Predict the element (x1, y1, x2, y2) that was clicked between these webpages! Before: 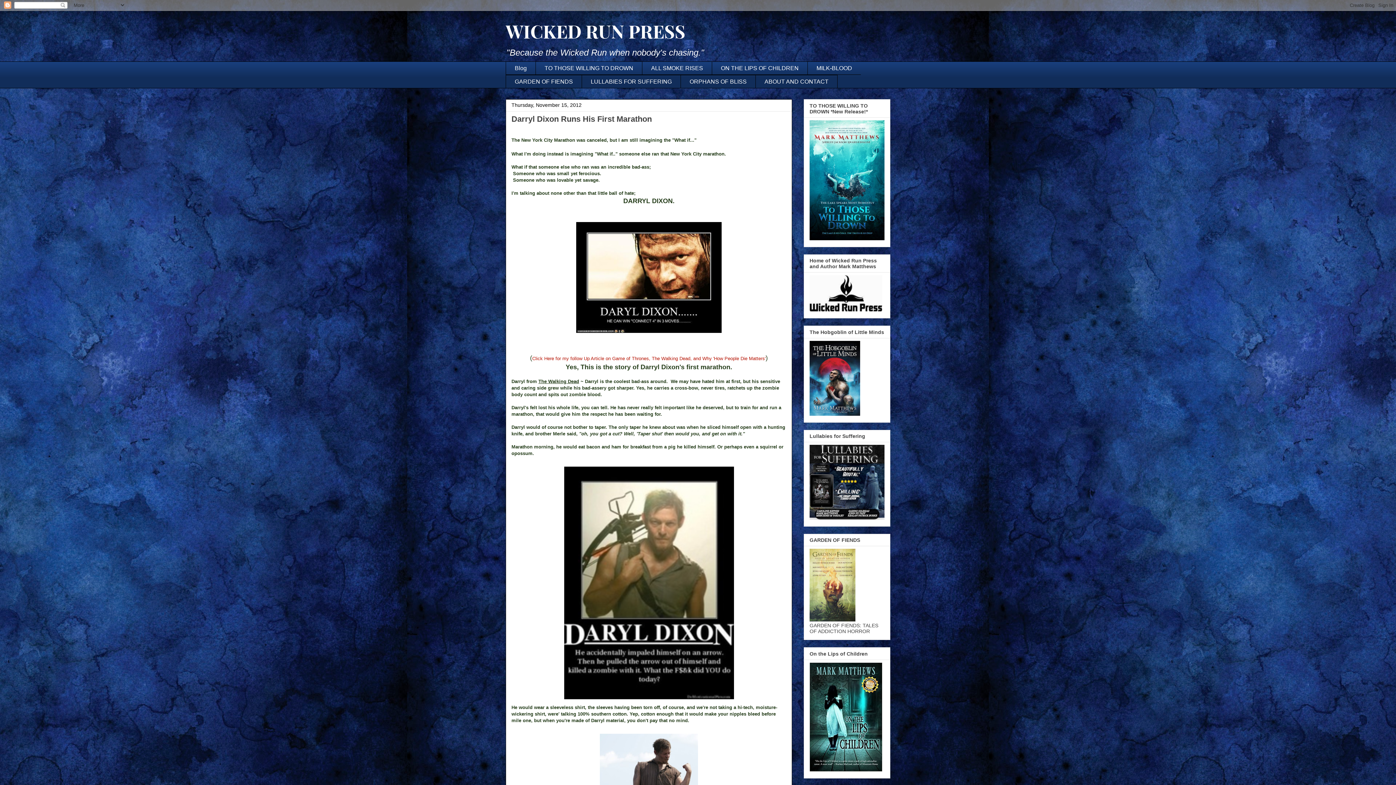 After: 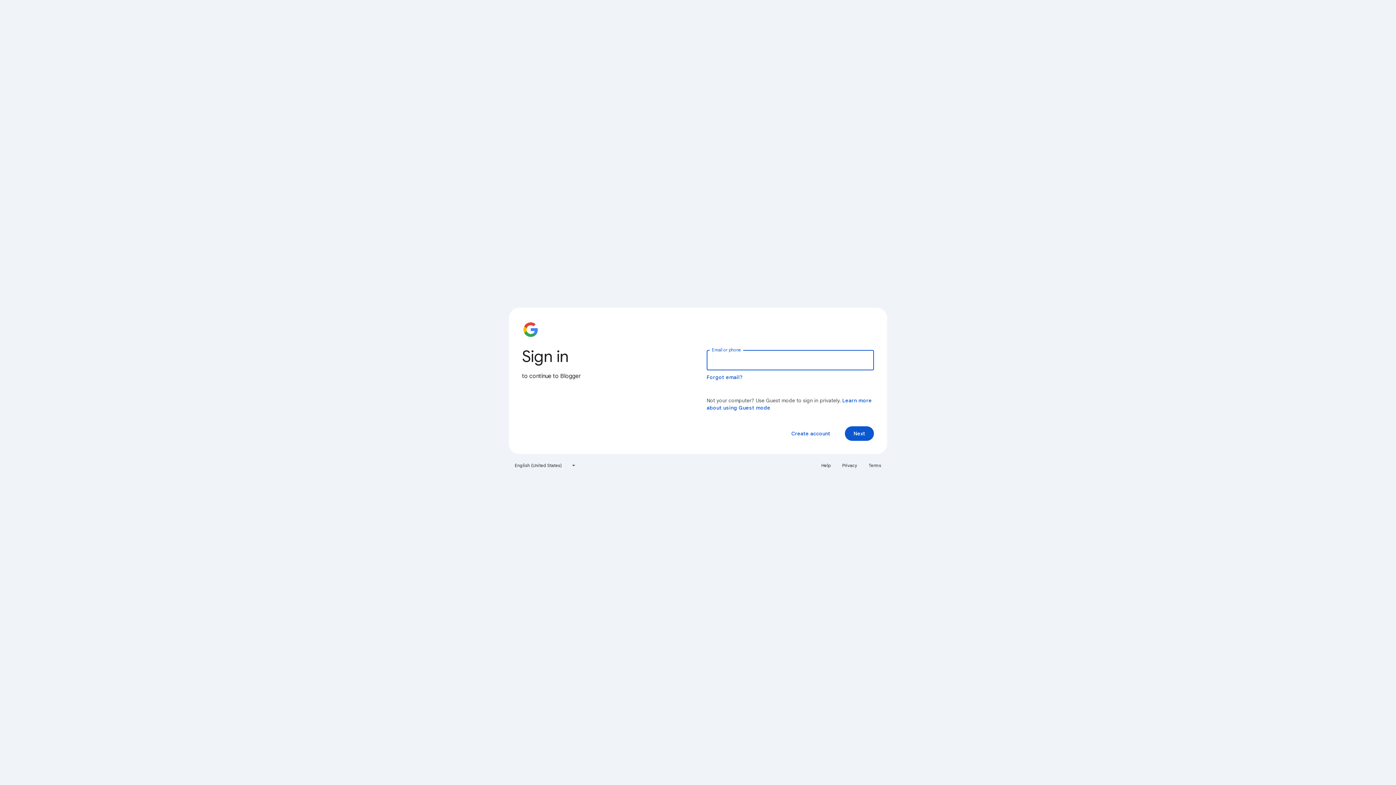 Action: label: TO THOSE WILLING TO DROWN bbox: (535, 61, 642, 74)